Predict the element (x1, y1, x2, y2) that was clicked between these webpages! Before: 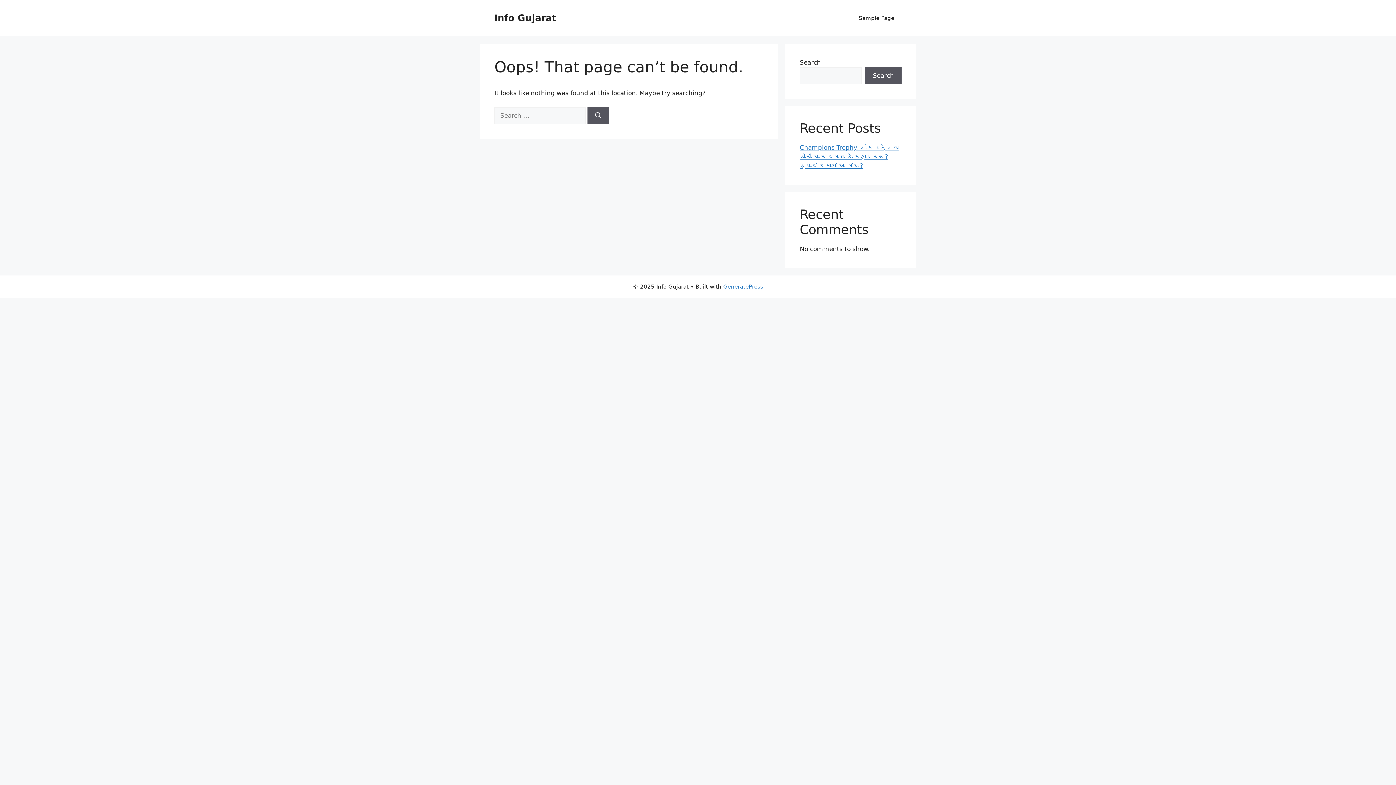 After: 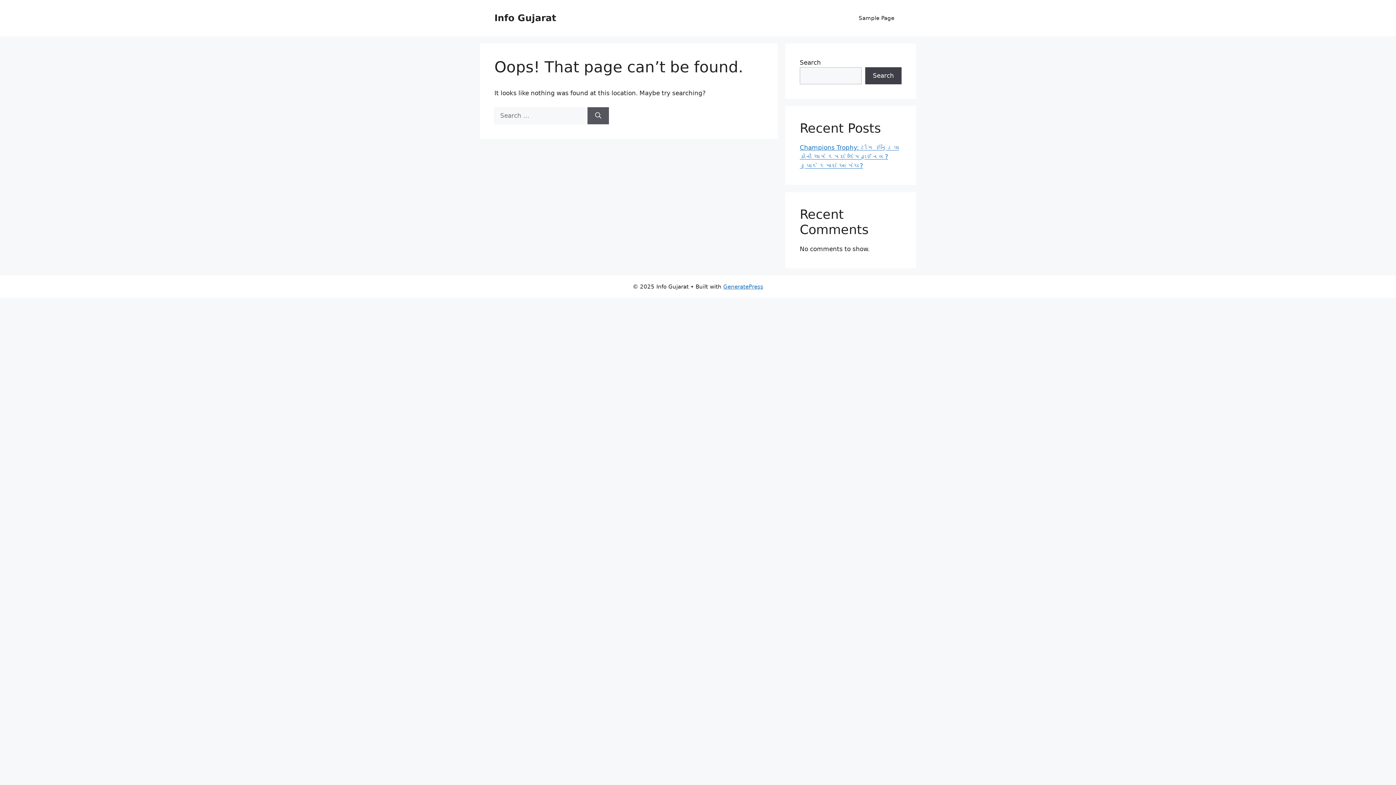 Action: label: Search bbox: (865, 67, 901, 84)